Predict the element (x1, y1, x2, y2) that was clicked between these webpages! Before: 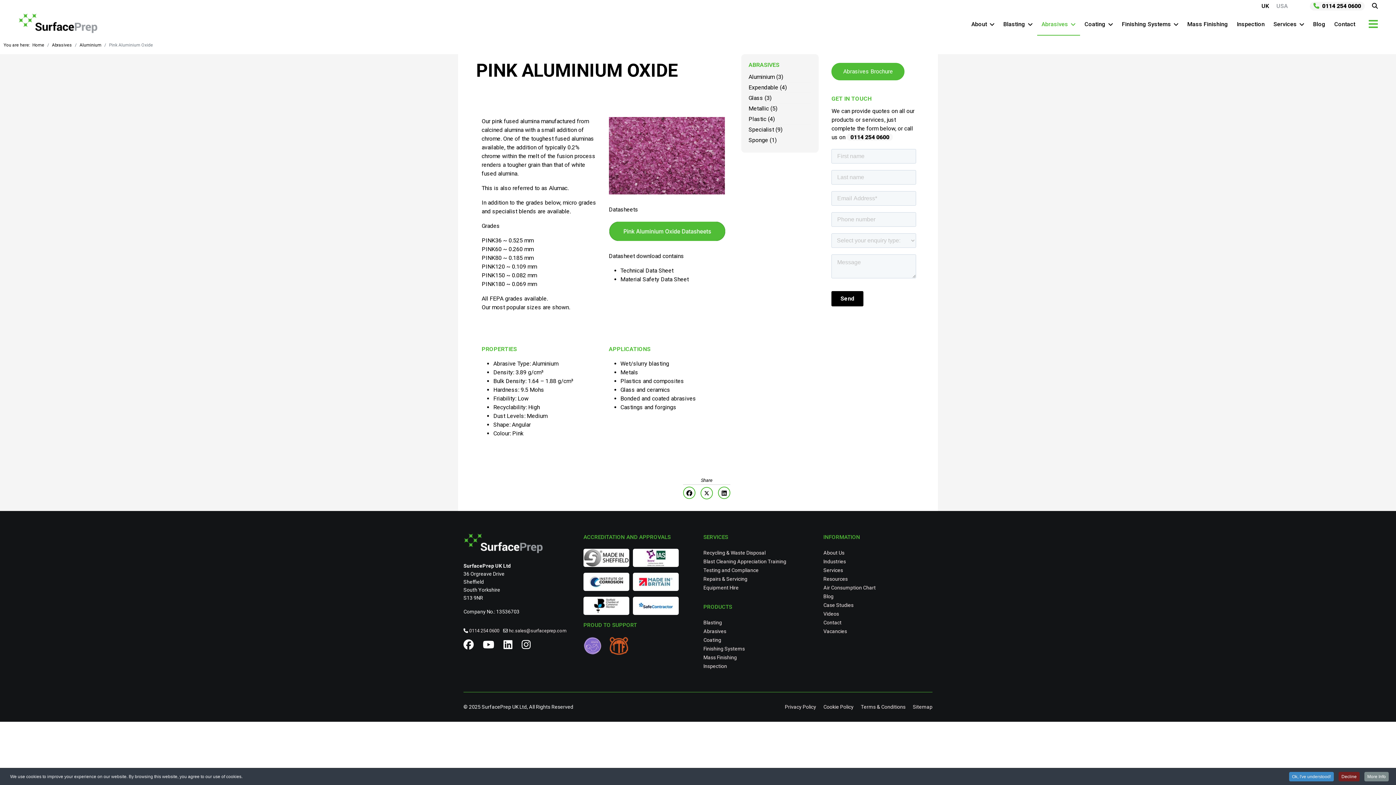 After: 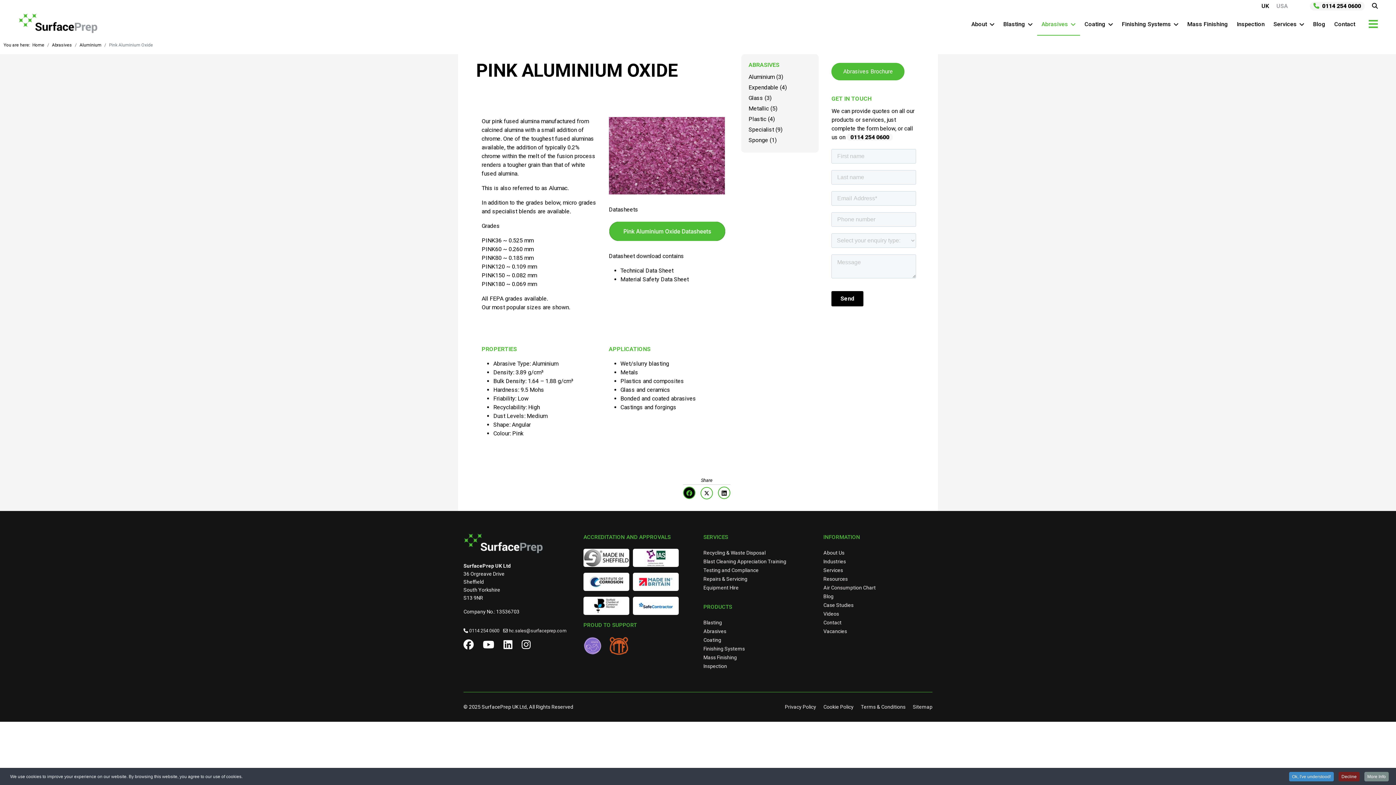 Action: bbox: (683, 486, 695, 499)